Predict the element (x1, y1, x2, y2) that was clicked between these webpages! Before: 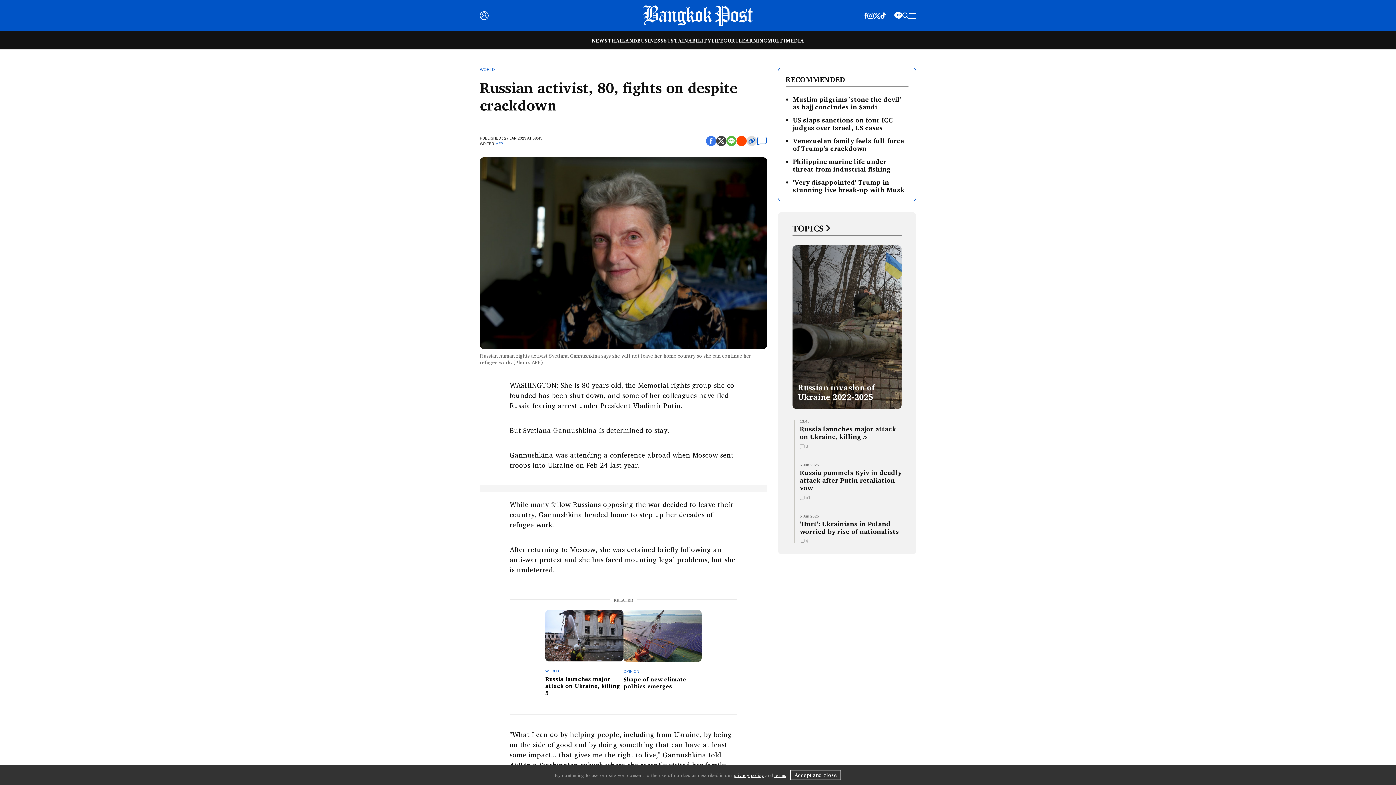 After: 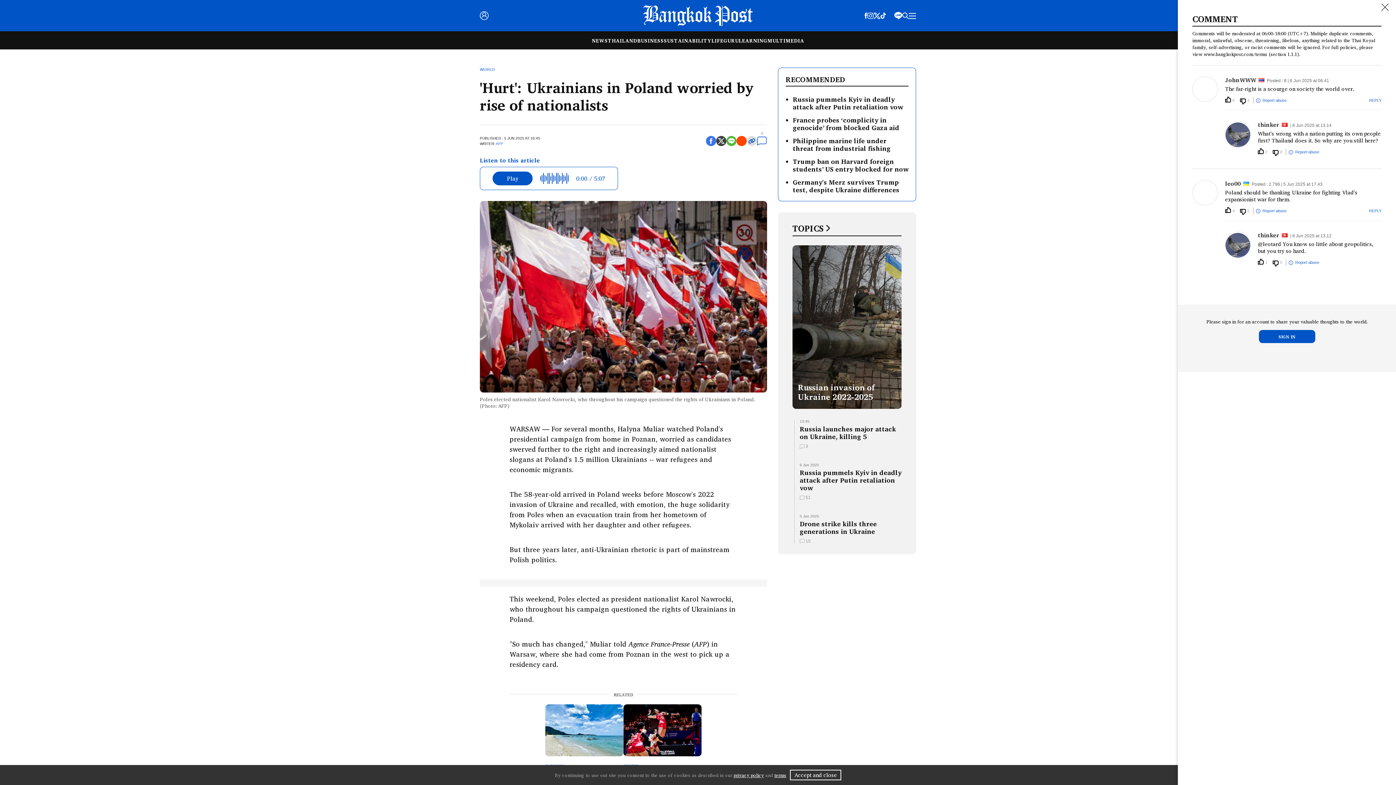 Action: bbox: (800, 538, 808, 543) label:  4